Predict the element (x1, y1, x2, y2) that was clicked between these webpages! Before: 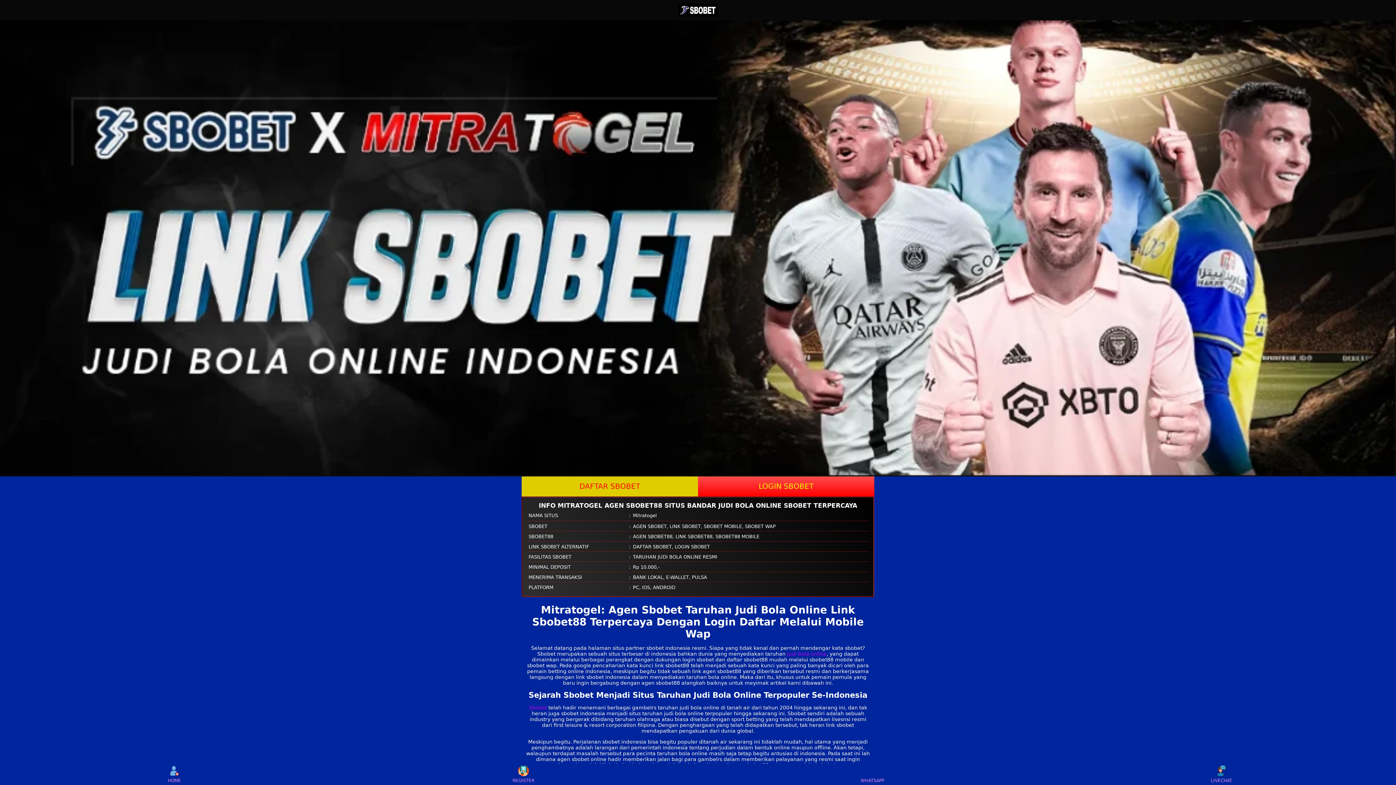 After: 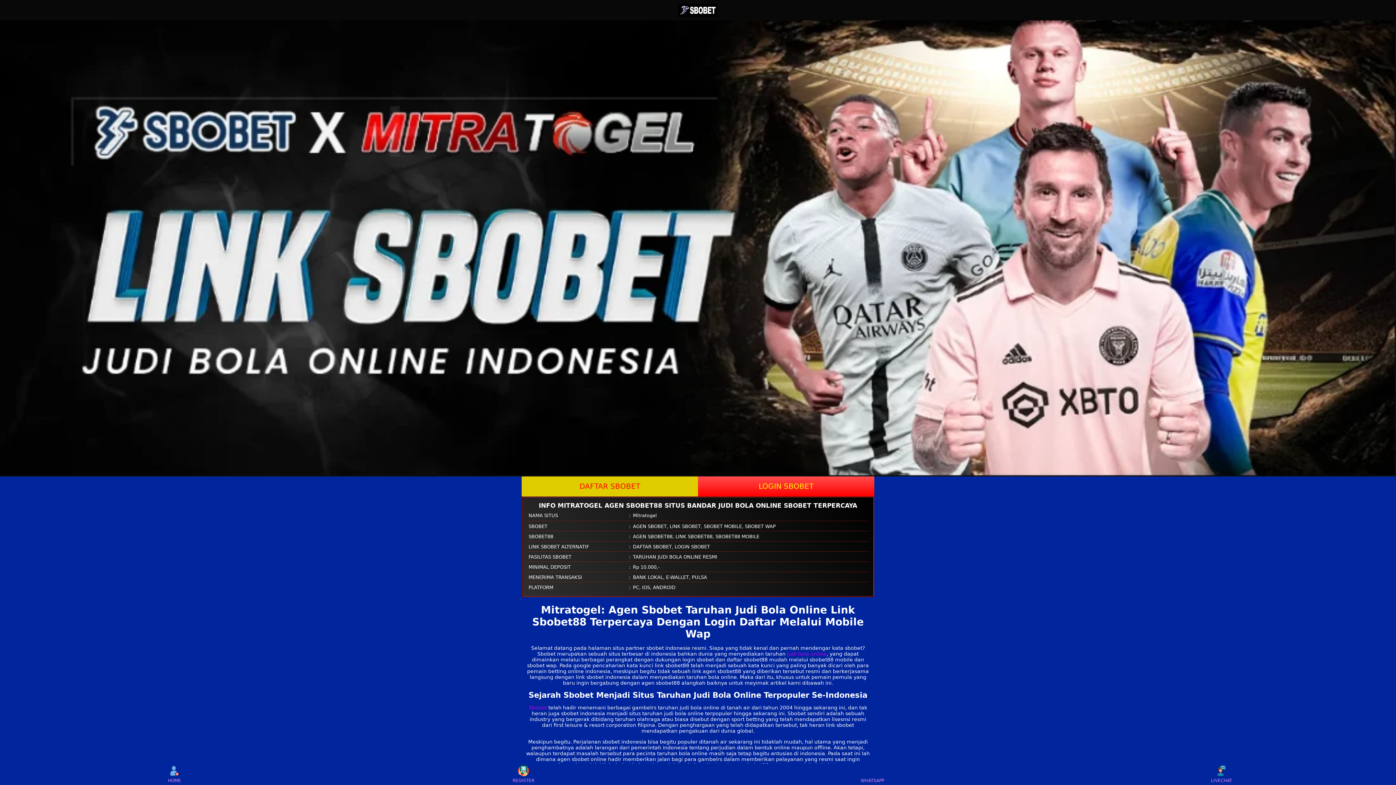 Action: bbox: (678, 3, 717, 16)